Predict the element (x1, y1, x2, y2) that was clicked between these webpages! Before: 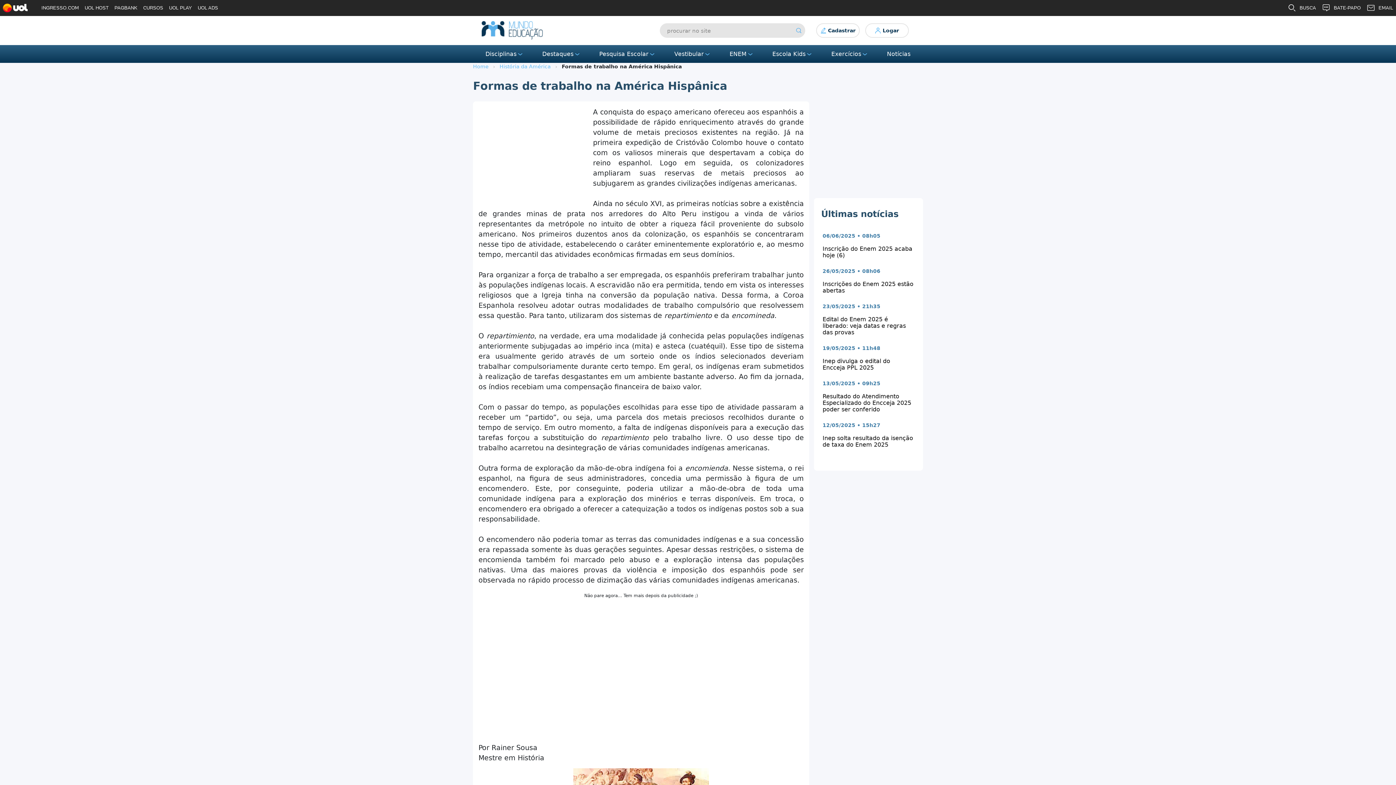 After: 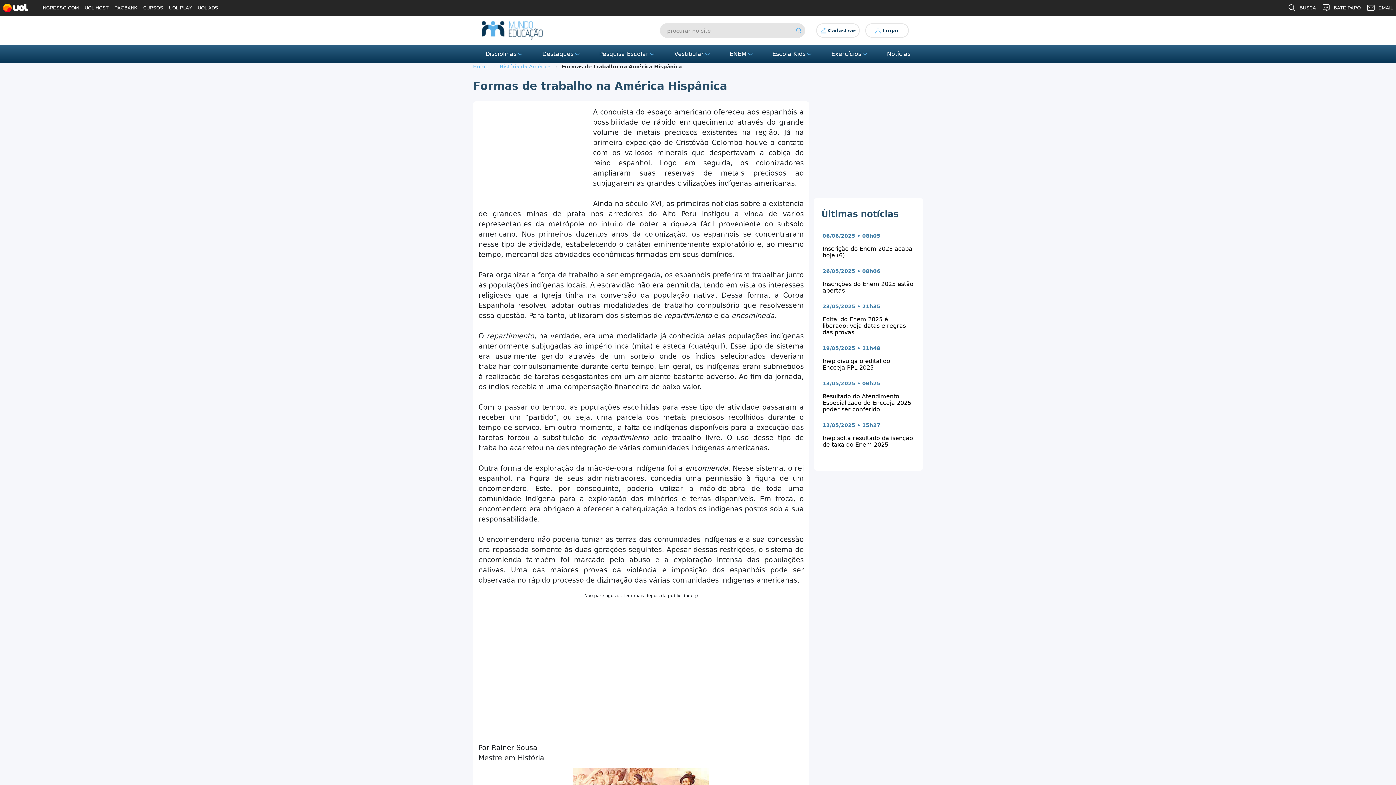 Action: bbox: (796, 26, 801, 34)